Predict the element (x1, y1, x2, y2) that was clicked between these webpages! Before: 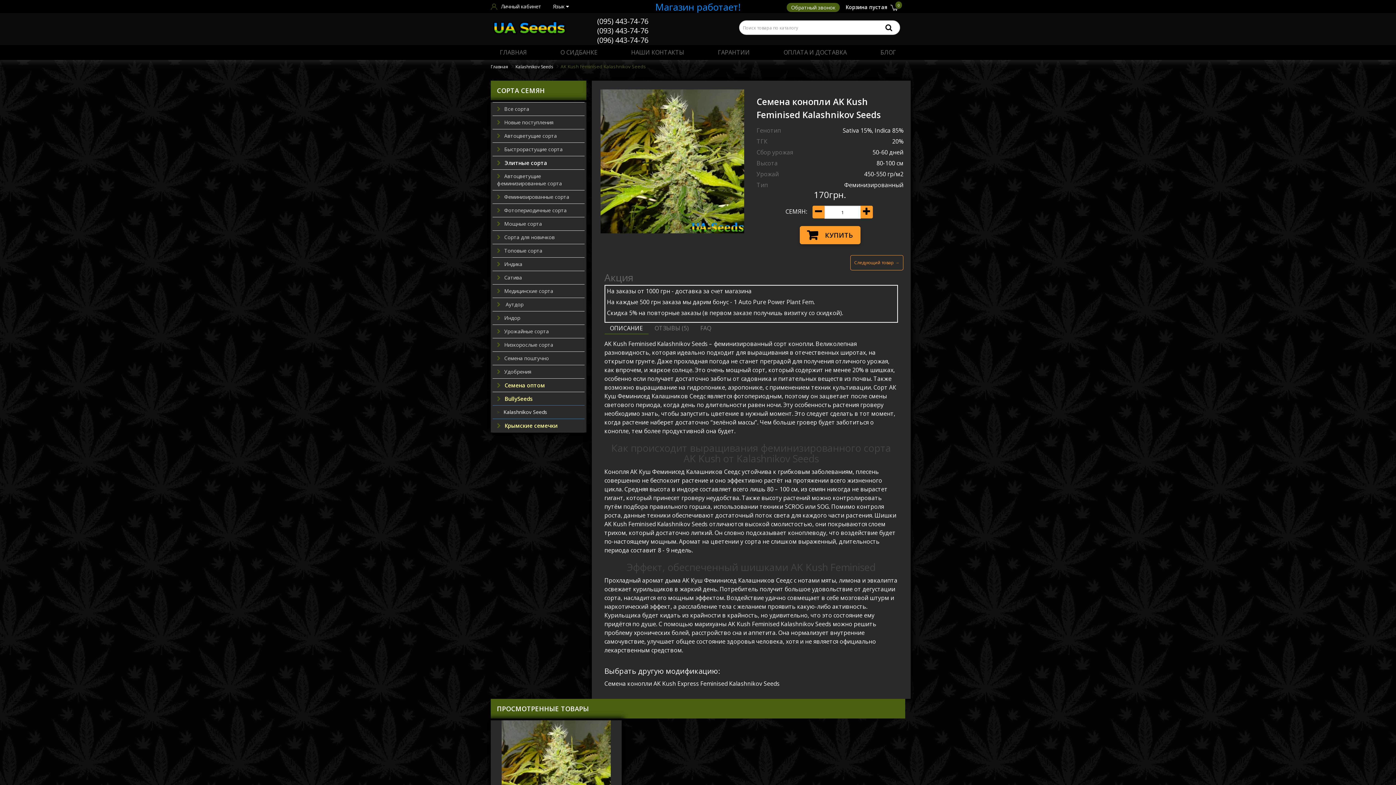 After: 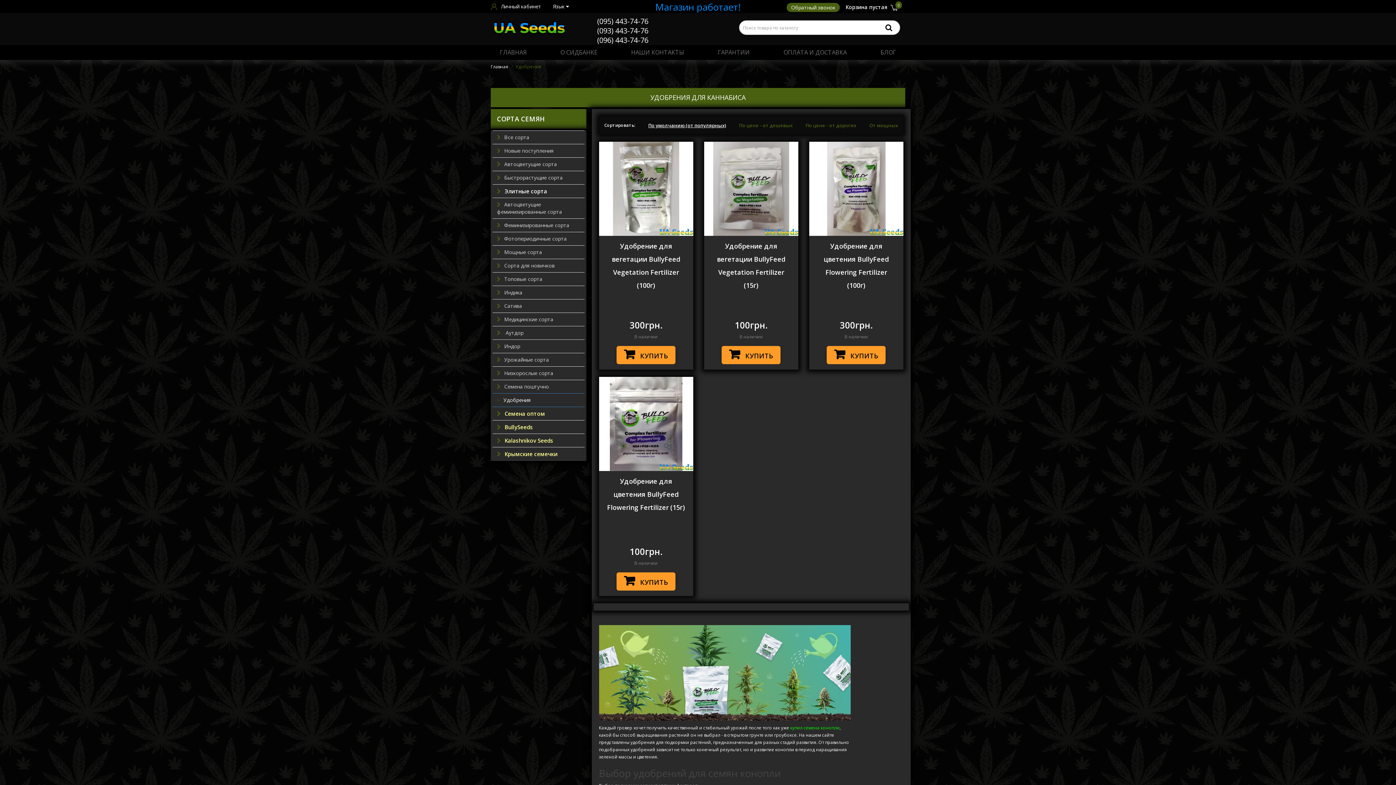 Action: bbox: (492, 365, 584, 378) label: Удобрения